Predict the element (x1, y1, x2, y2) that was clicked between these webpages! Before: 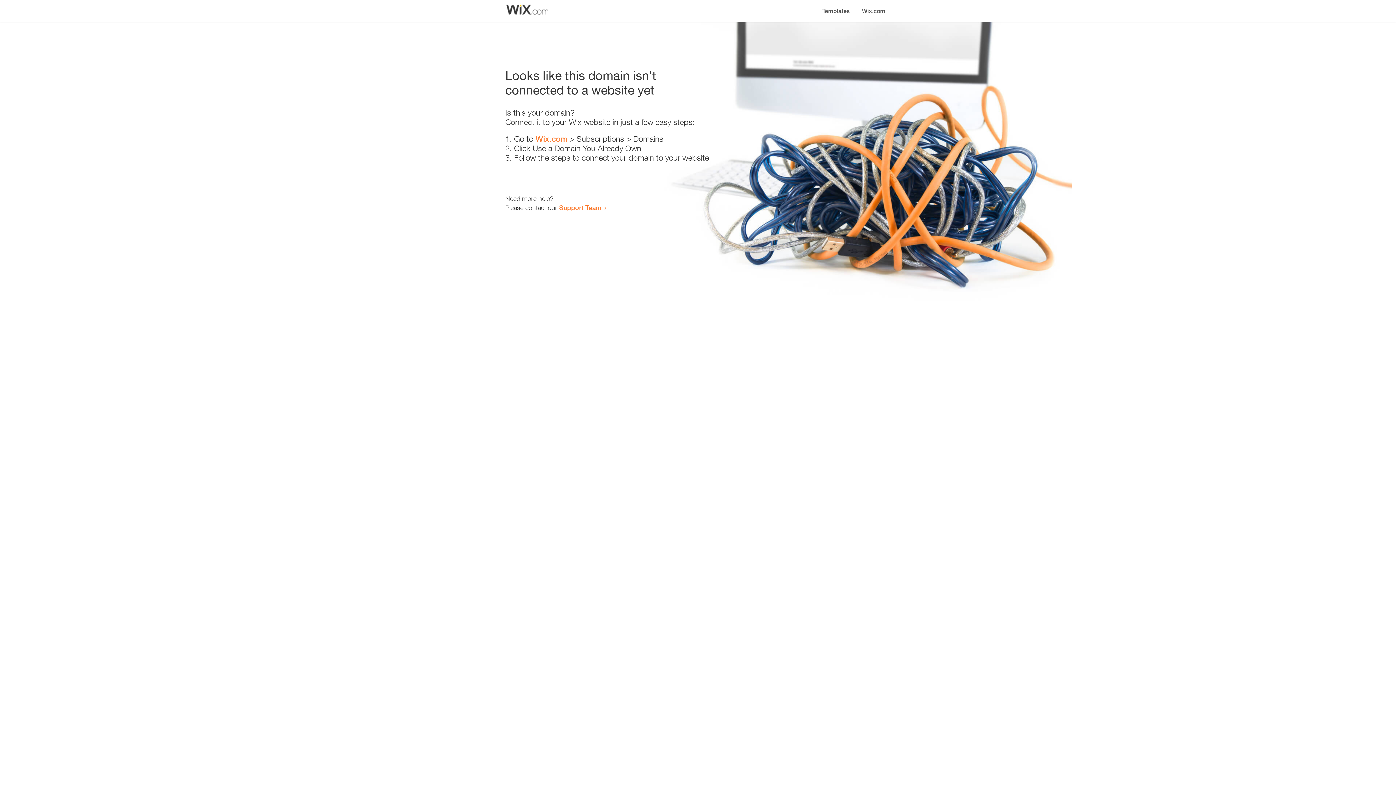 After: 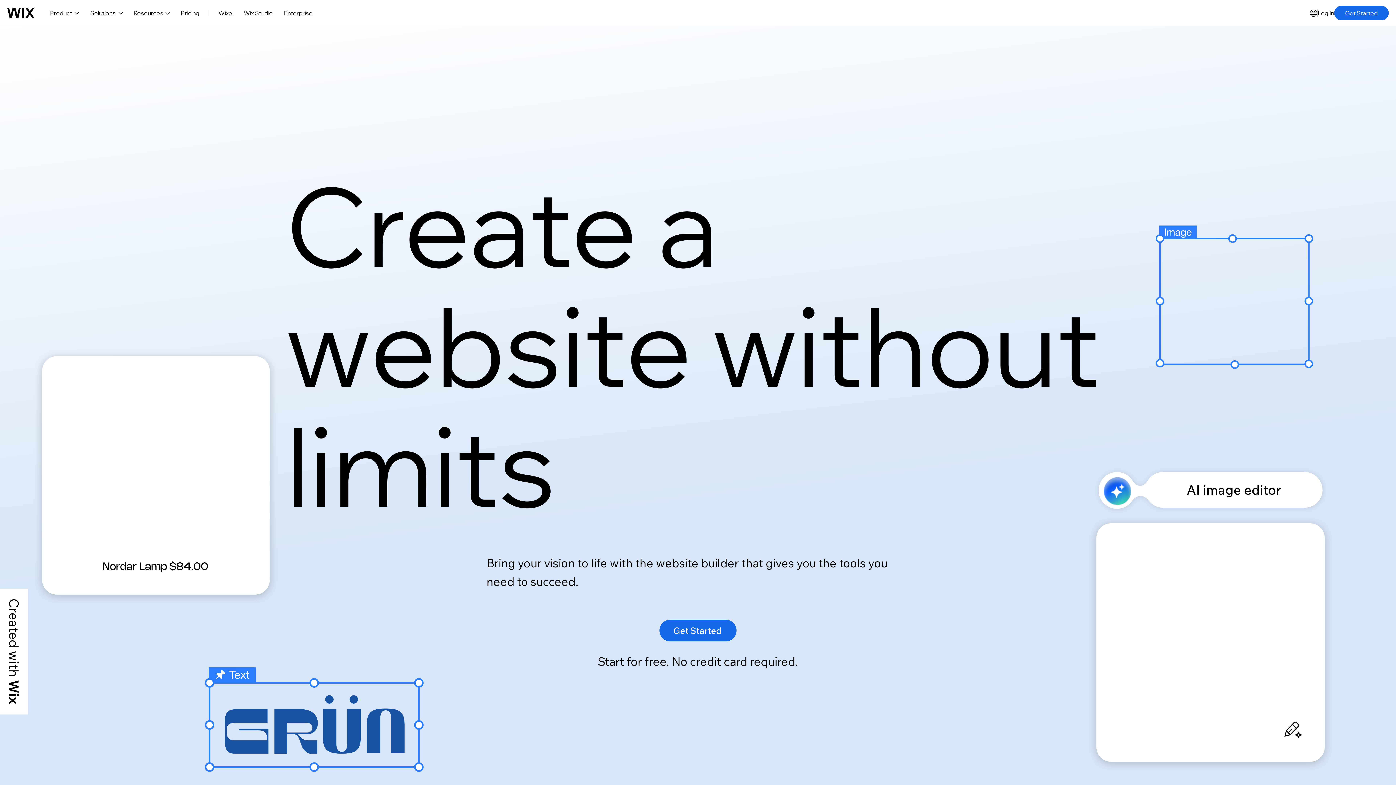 Action: bbox: (856, 0, 890, 14) label: Wix.com